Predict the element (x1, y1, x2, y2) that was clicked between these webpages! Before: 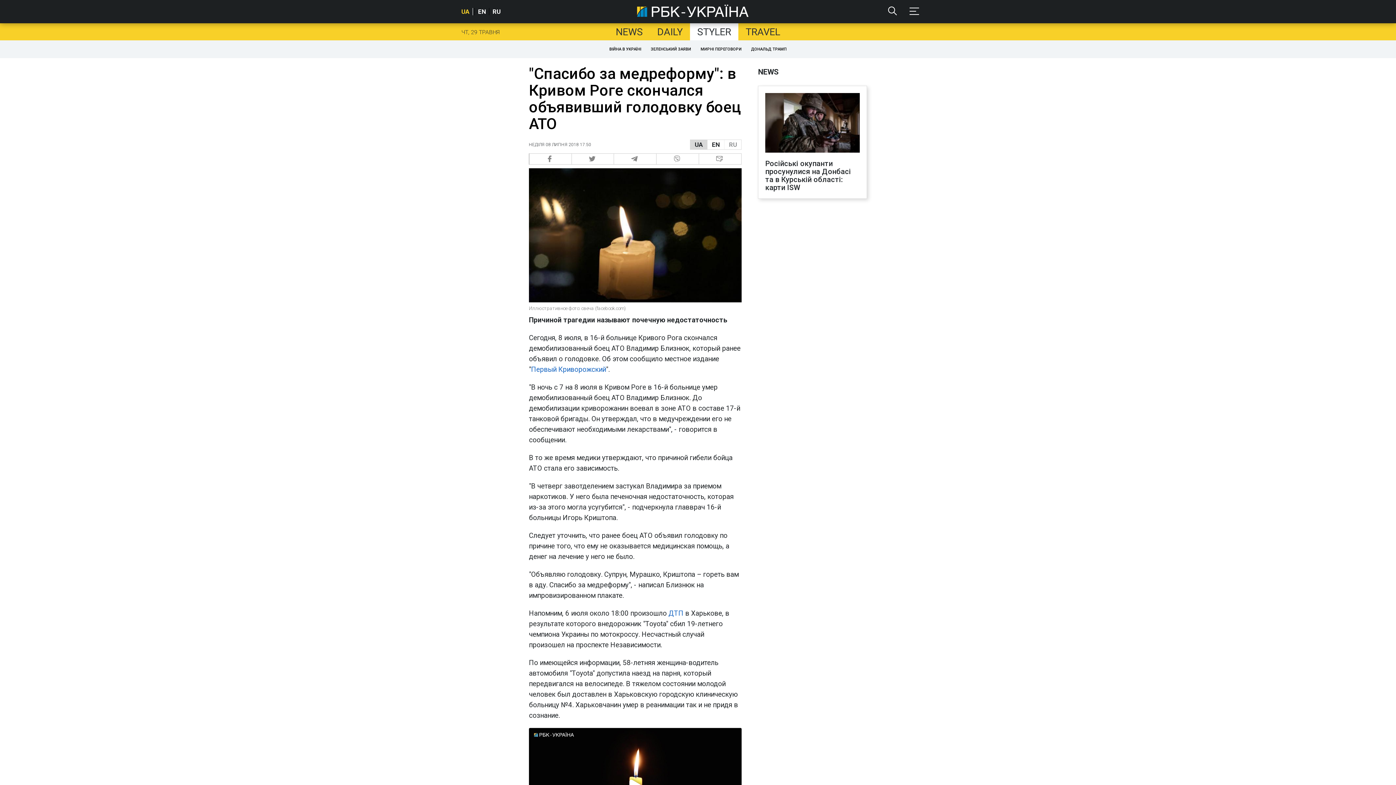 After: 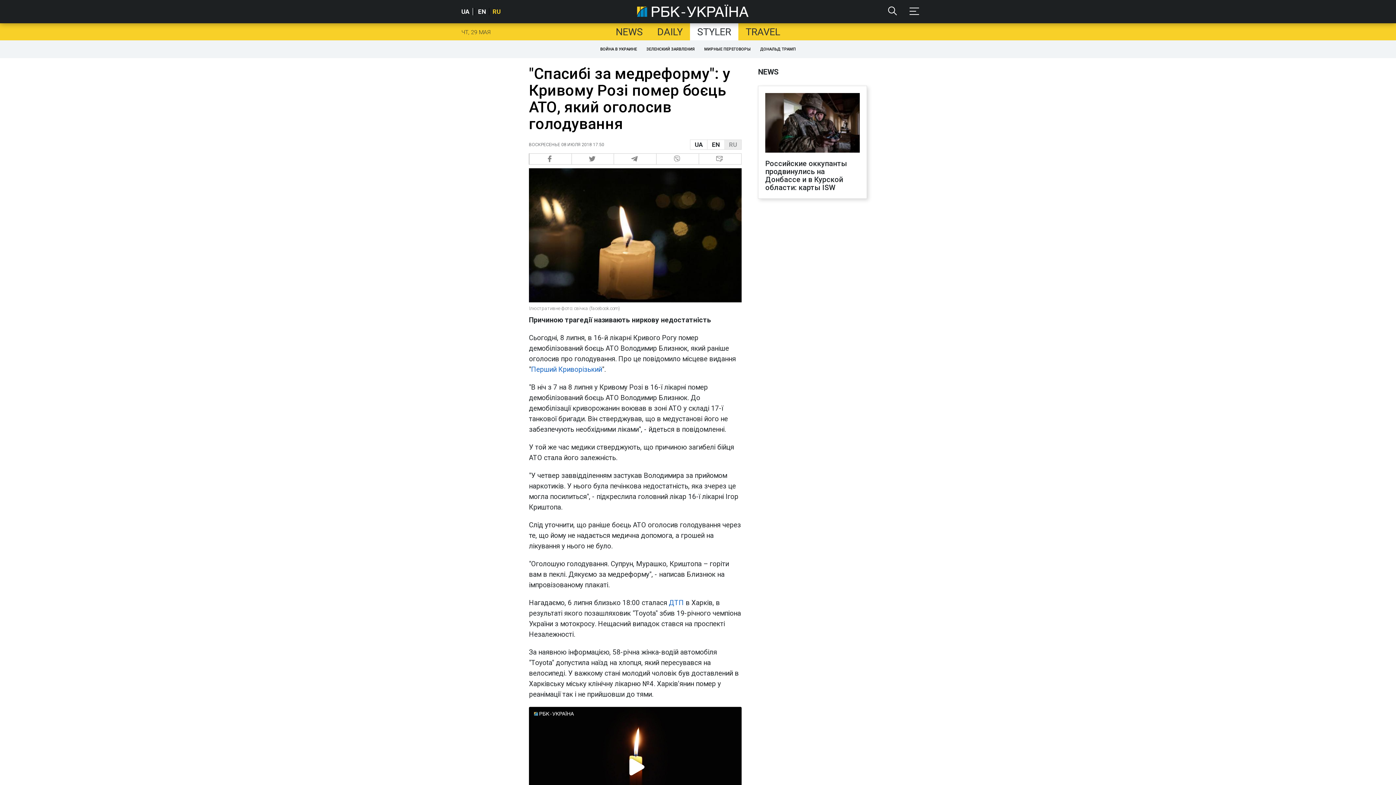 Action: bbox: (489, 8, 502, 15) label: RU